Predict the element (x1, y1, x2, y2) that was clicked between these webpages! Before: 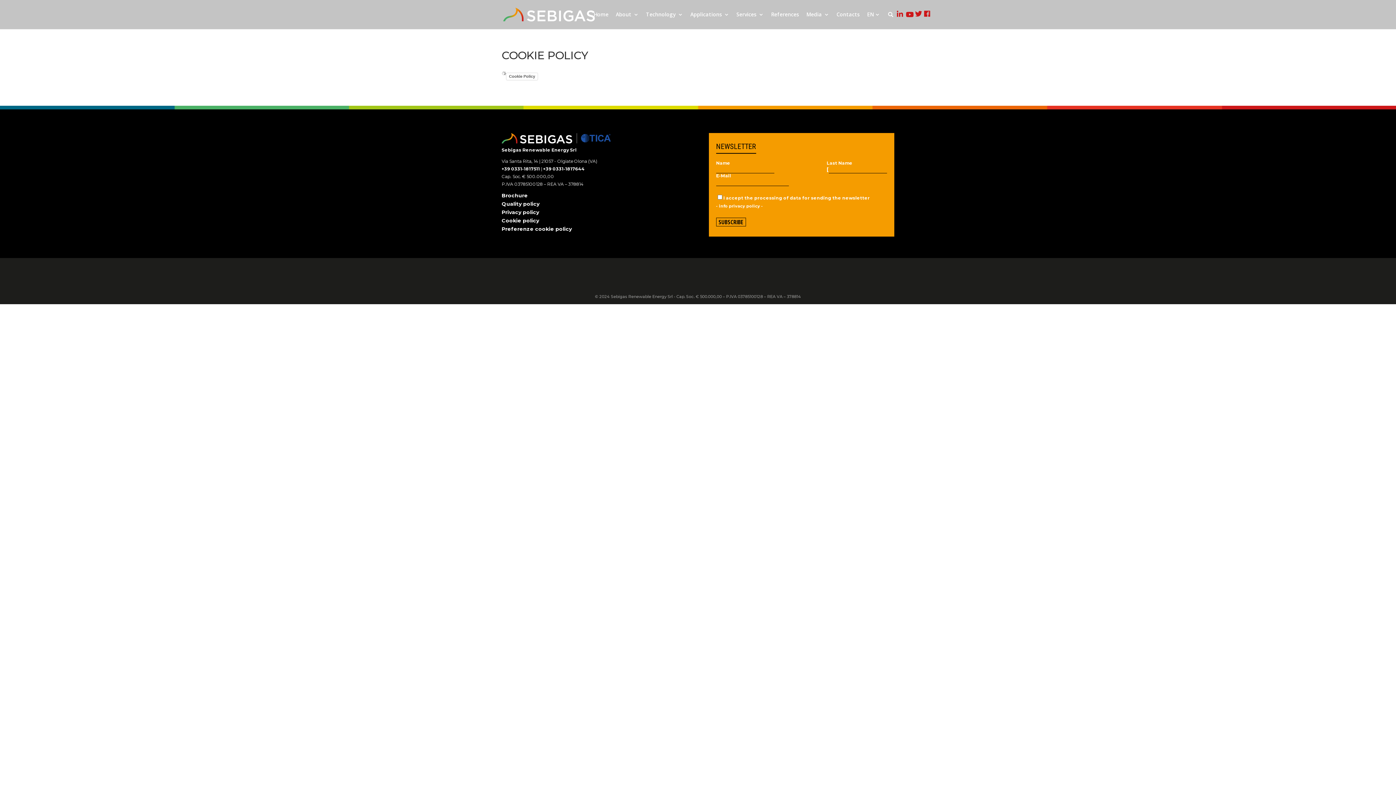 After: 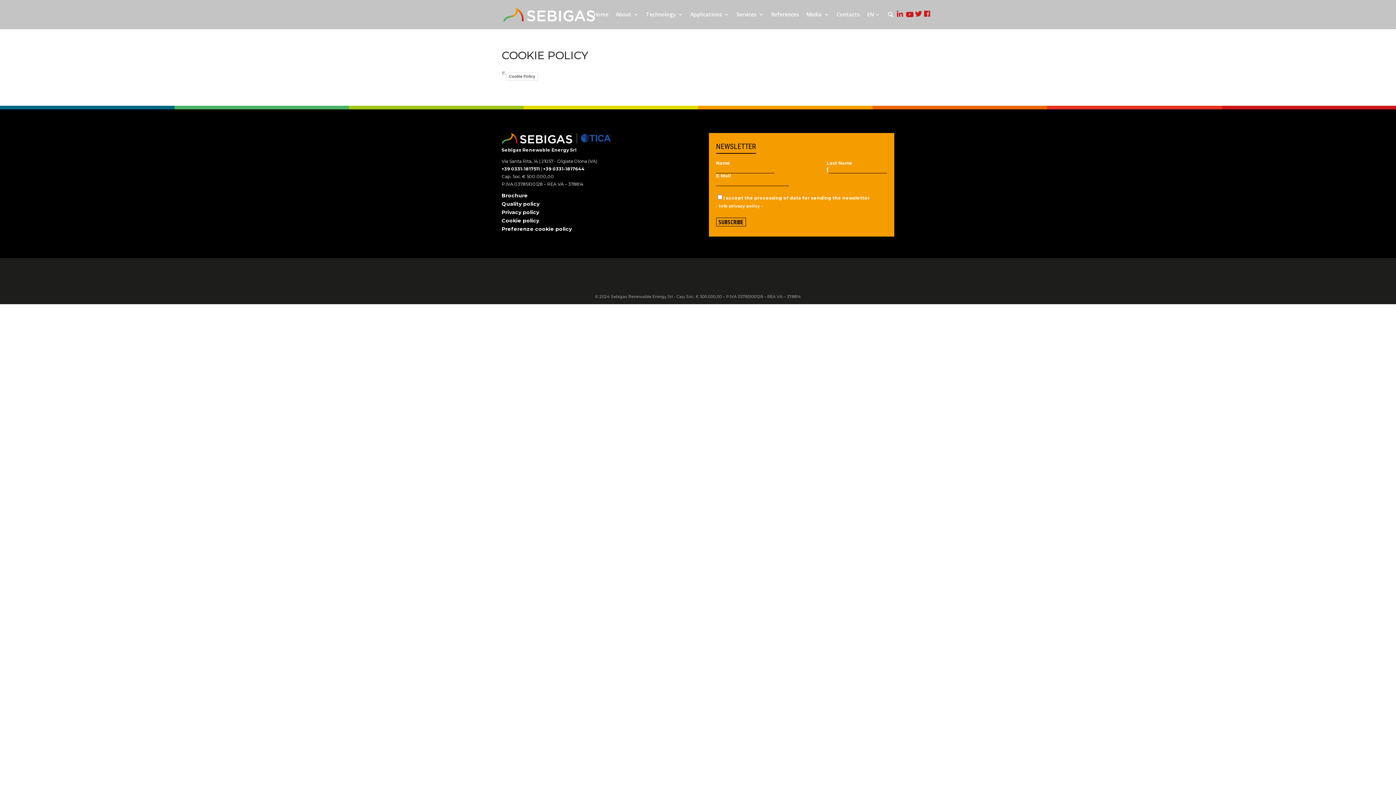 Action: bbox: (867, 12, 874, 29) label: EN